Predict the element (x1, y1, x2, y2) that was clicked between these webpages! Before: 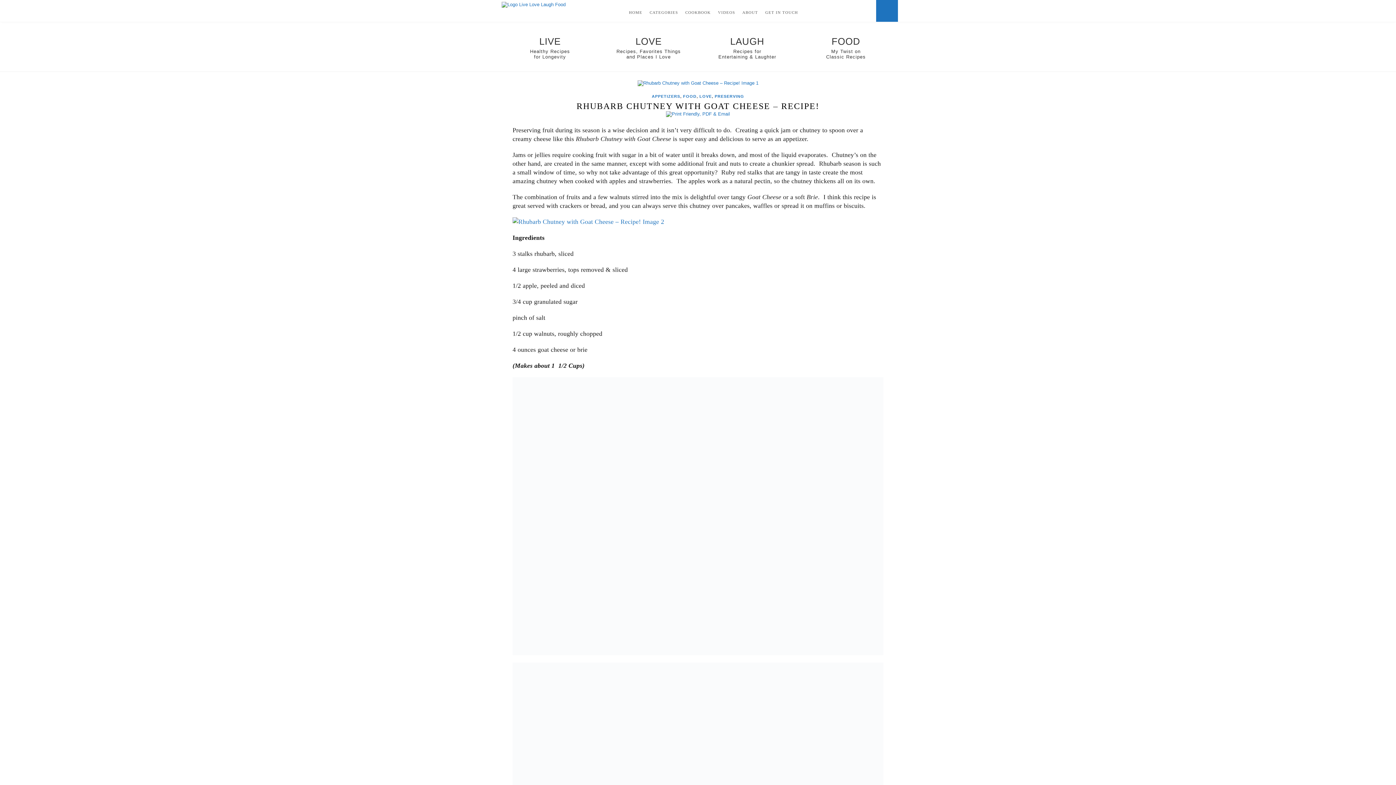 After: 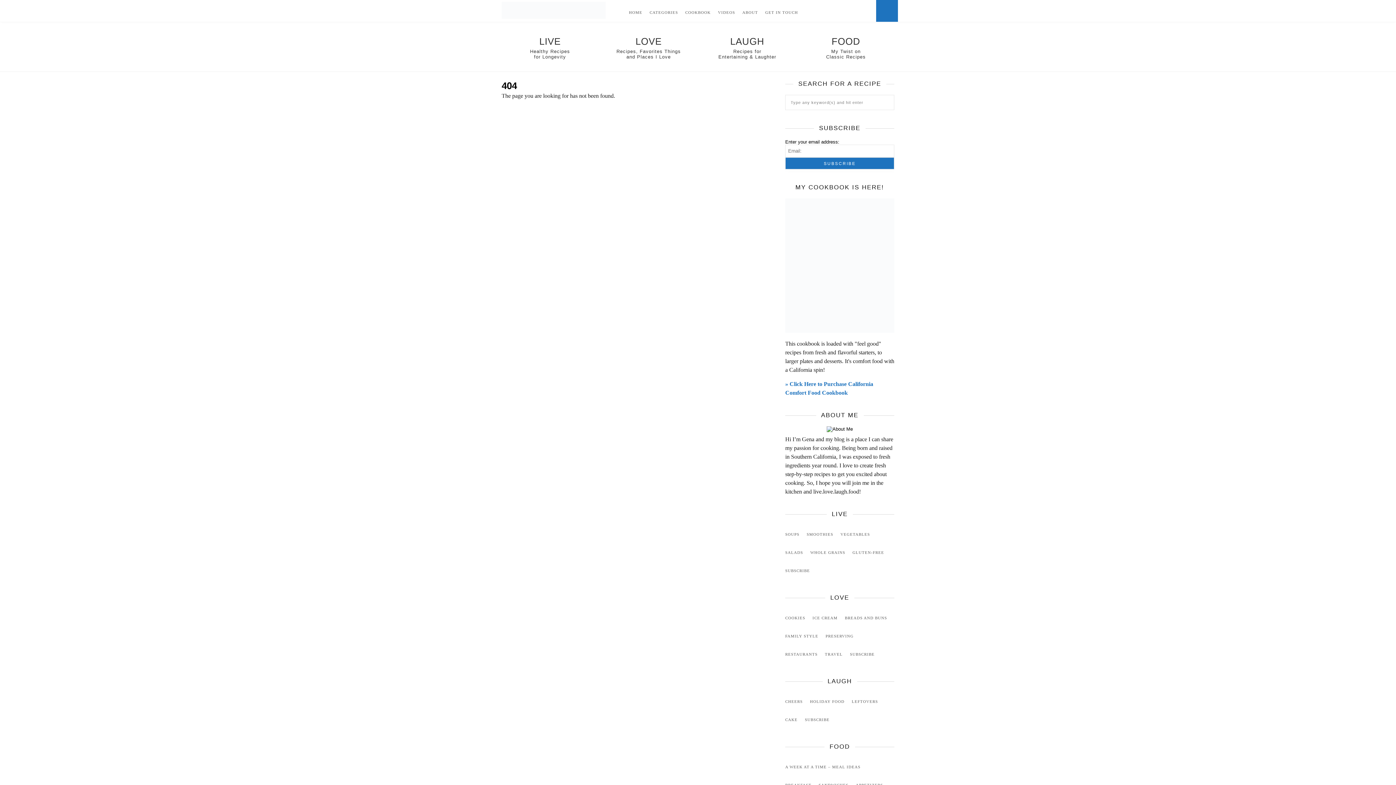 Action: bbox: (512, 515, 883, 843)